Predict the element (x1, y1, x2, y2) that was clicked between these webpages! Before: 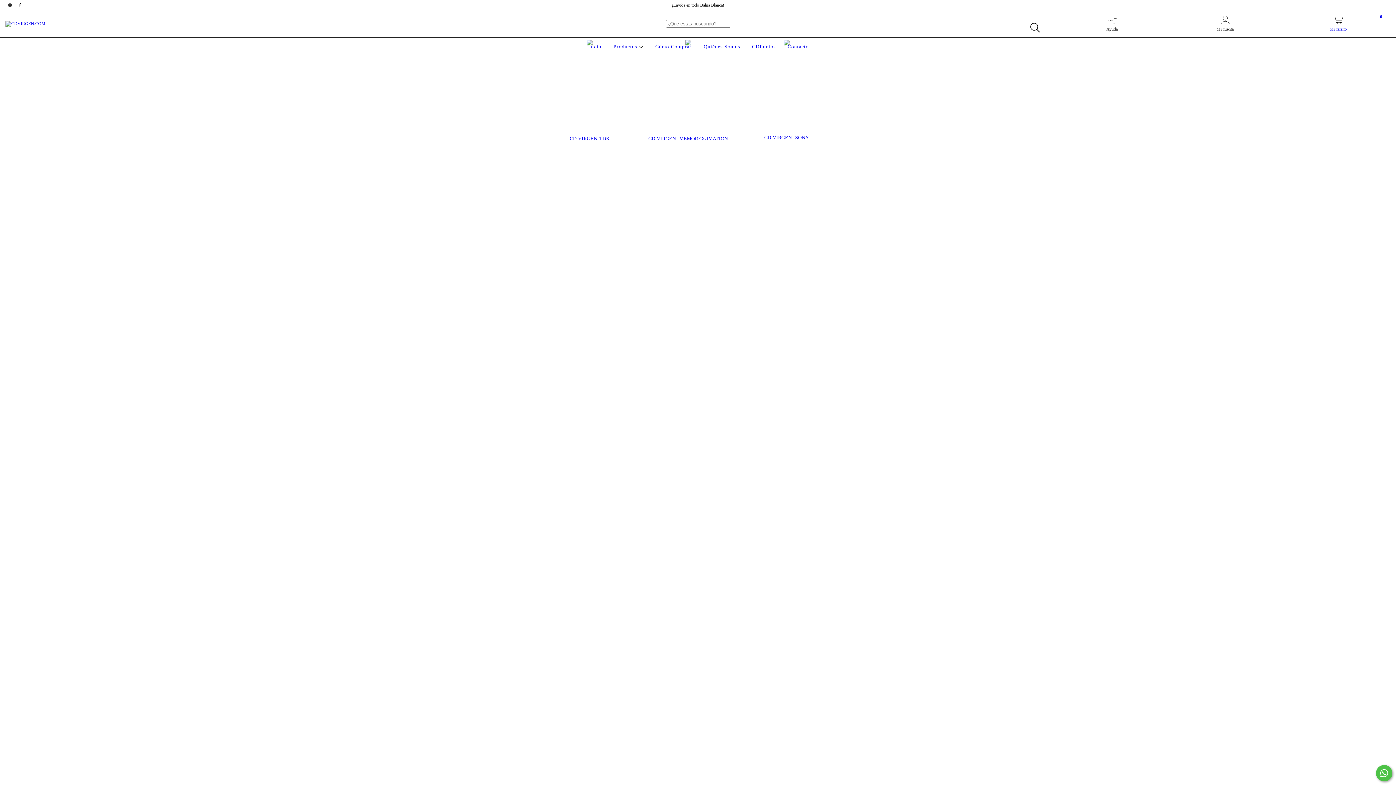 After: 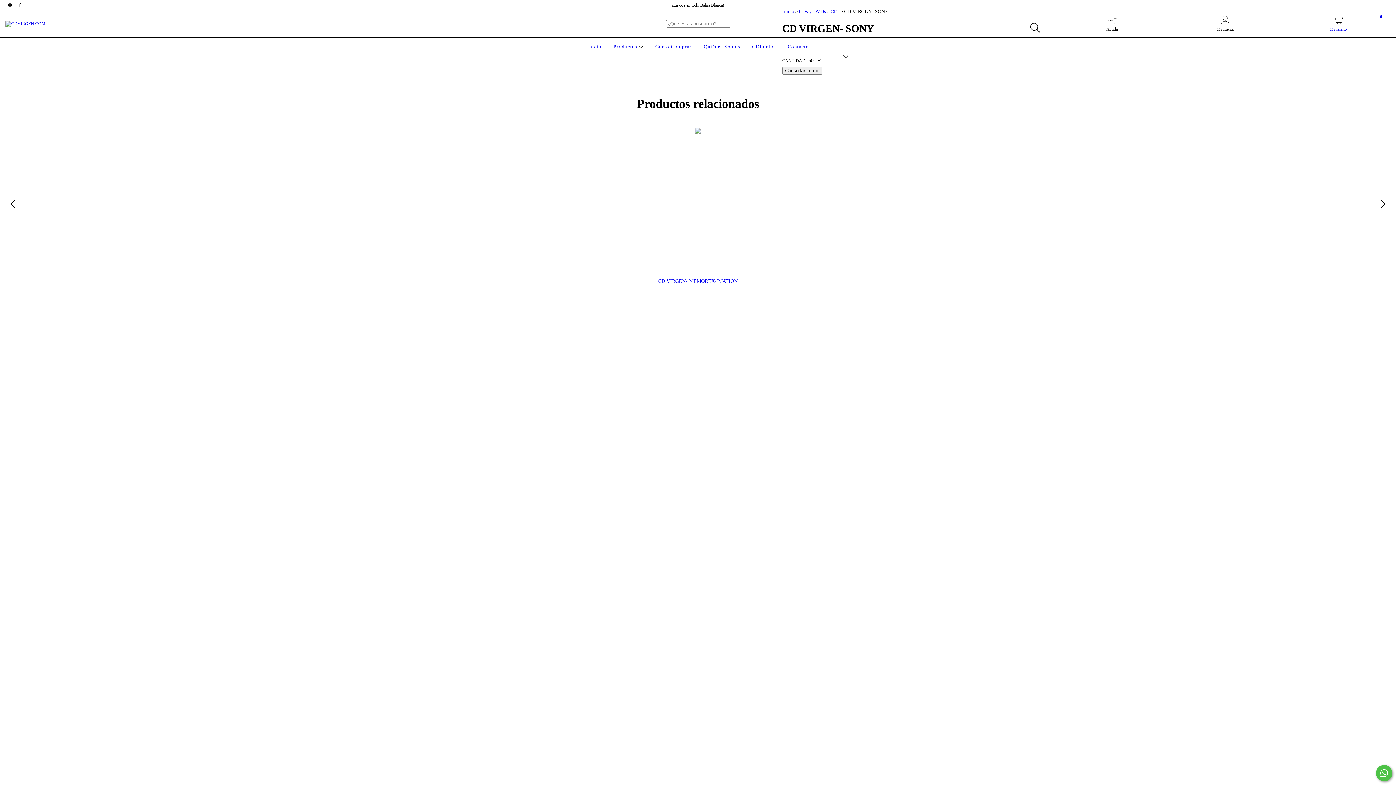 Action: bbox: (744, 135, 829, 140) label: CD VIRGEN- SONY